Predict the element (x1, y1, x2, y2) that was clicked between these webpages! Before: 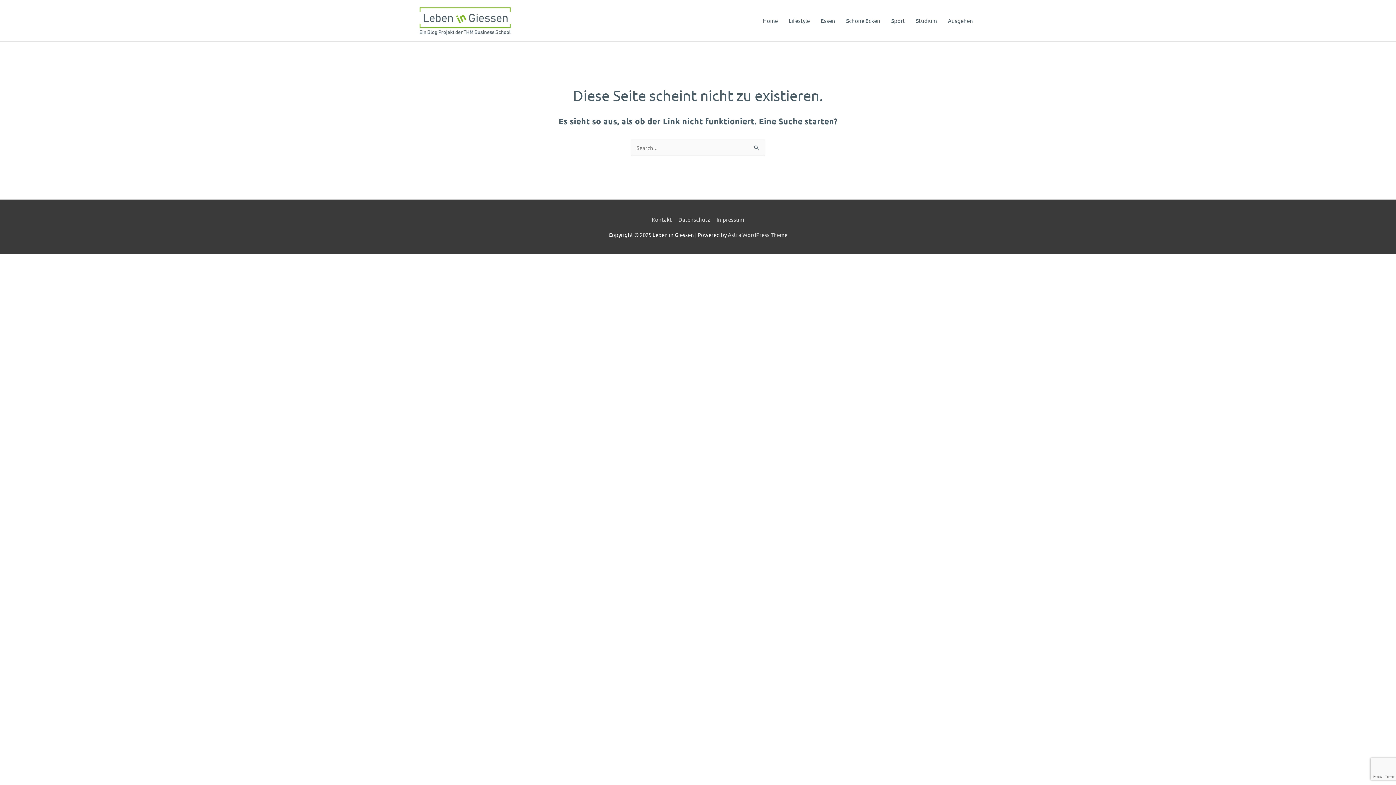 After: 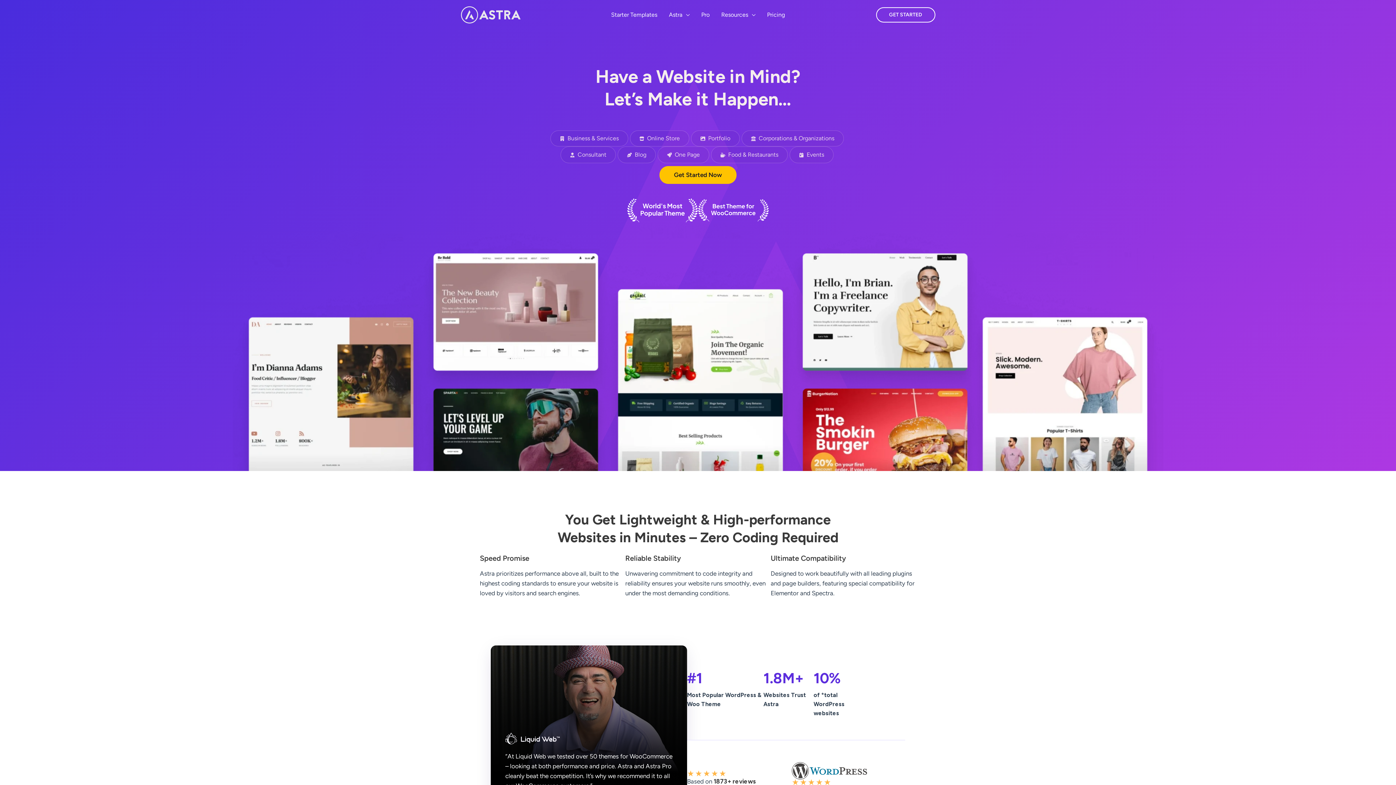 Action: label: Astra WordPress Theme bbox: (728, 231, 787, 238)